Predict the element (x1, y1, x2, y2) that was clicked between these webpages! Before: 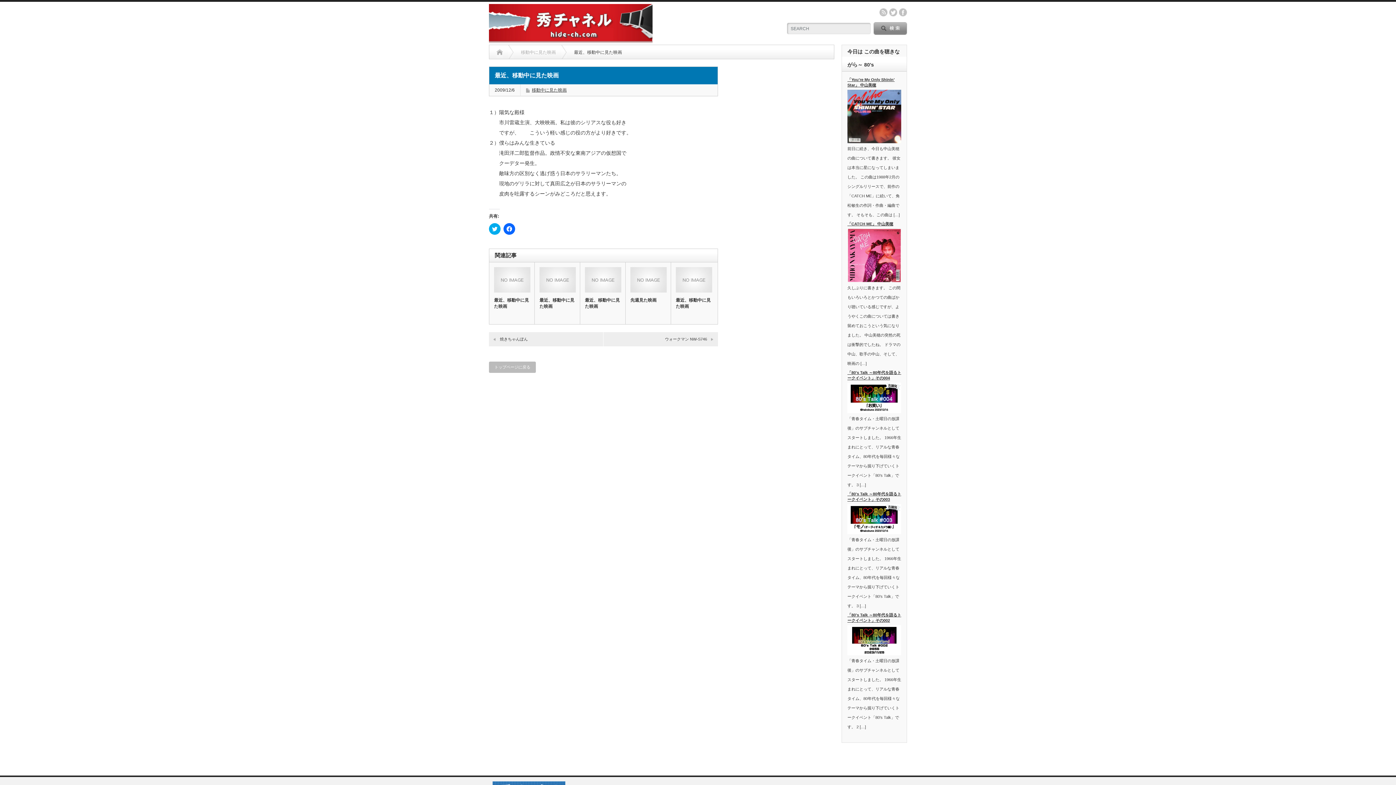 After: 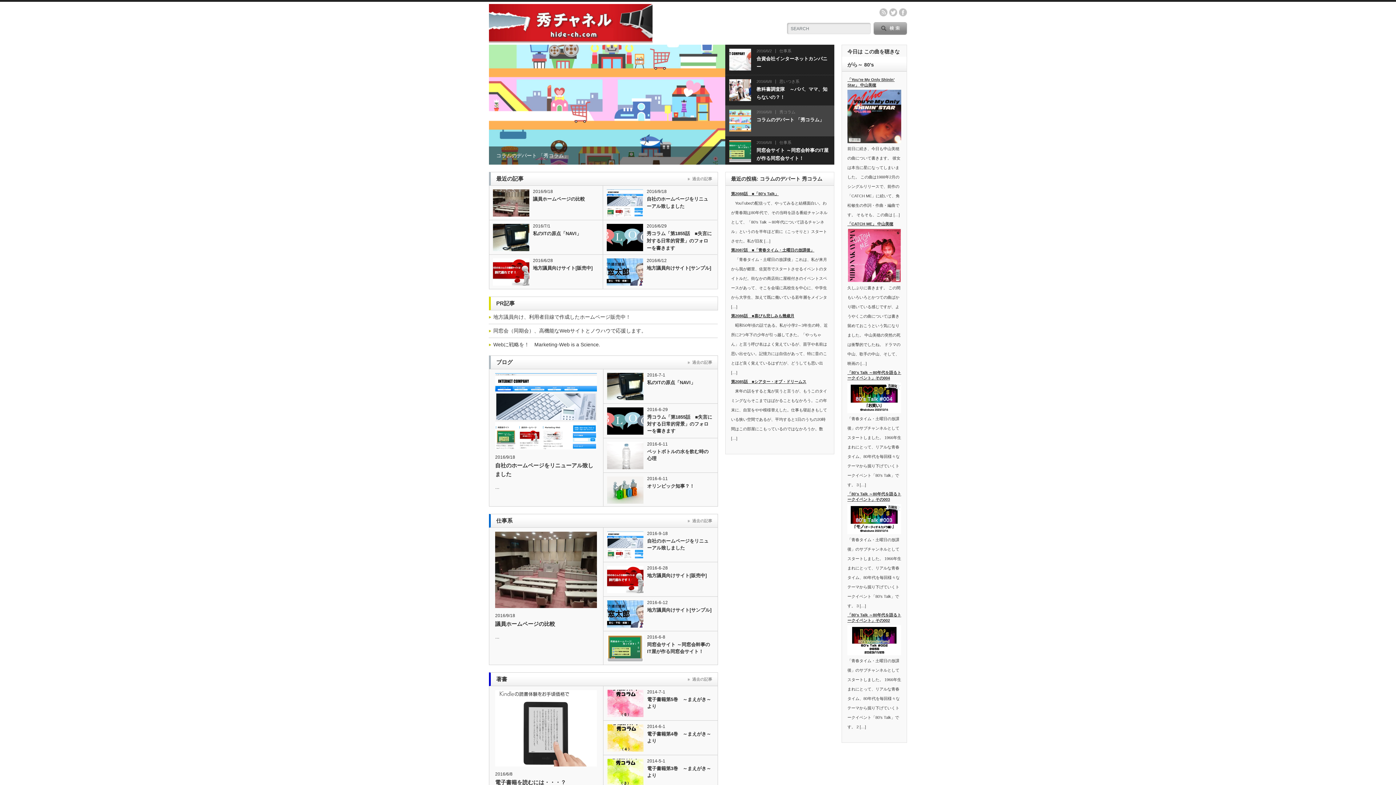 Action: bbox: (489, 361, 536, 373) label: トップページに戻る